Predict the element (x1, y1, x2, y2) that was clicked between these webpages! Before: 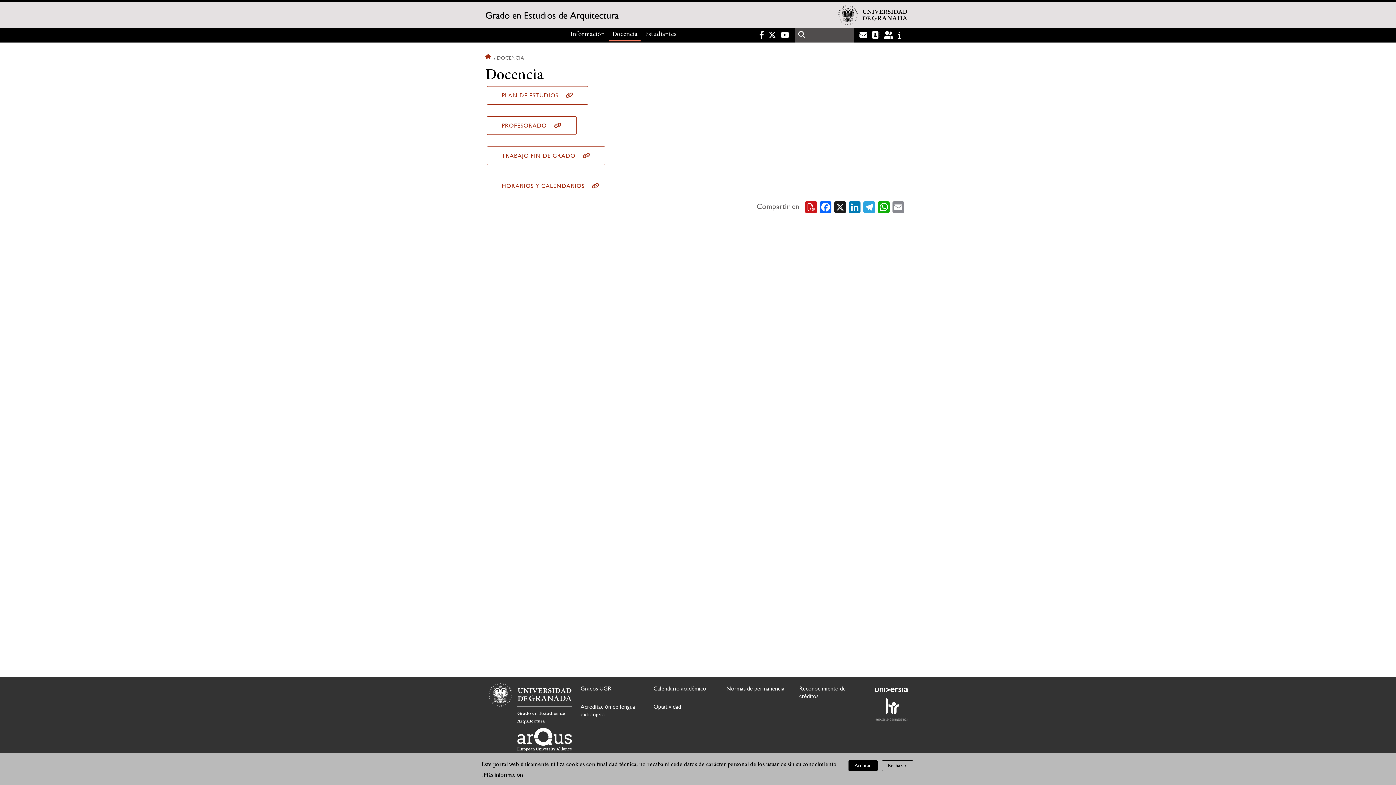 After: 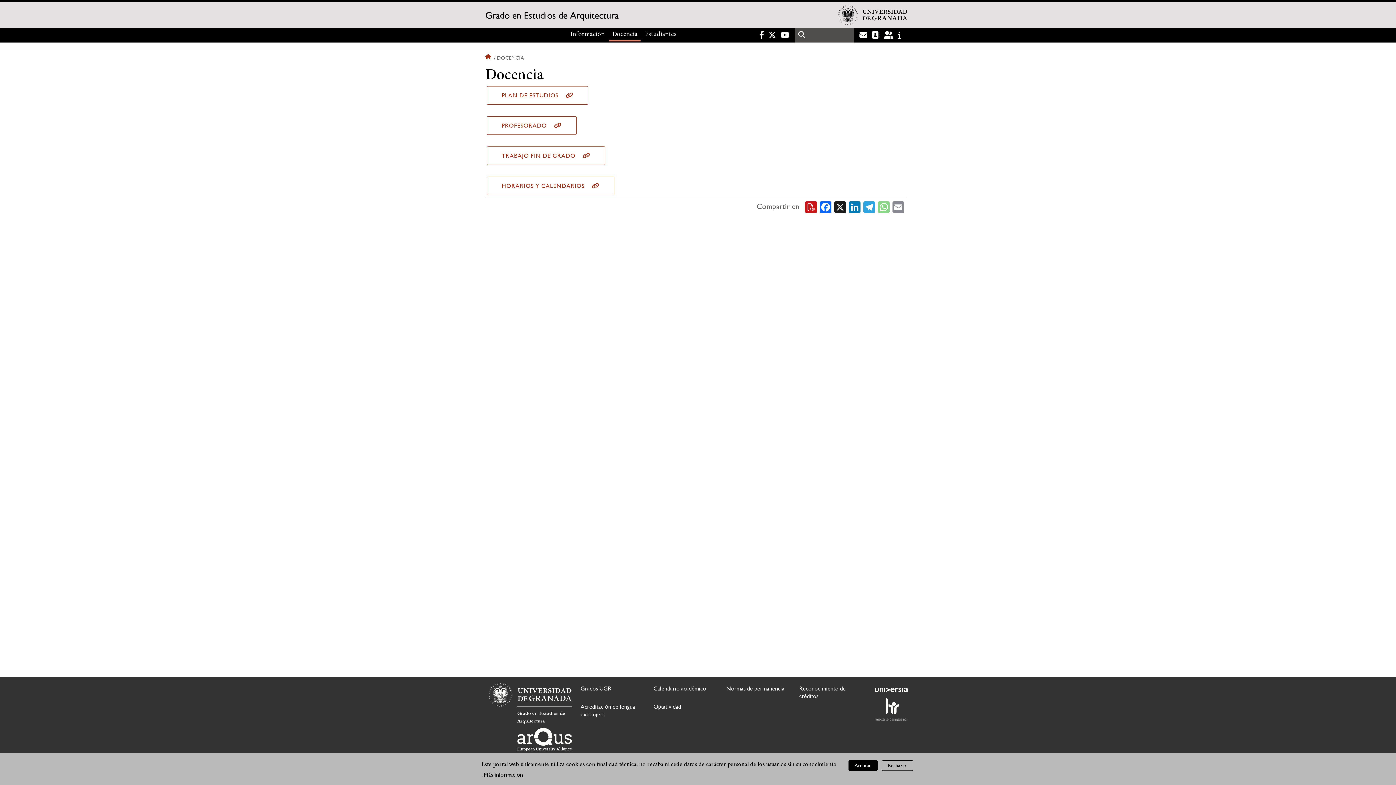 Action: label: WhatsApp bbox: (878, 199, 889, 212)